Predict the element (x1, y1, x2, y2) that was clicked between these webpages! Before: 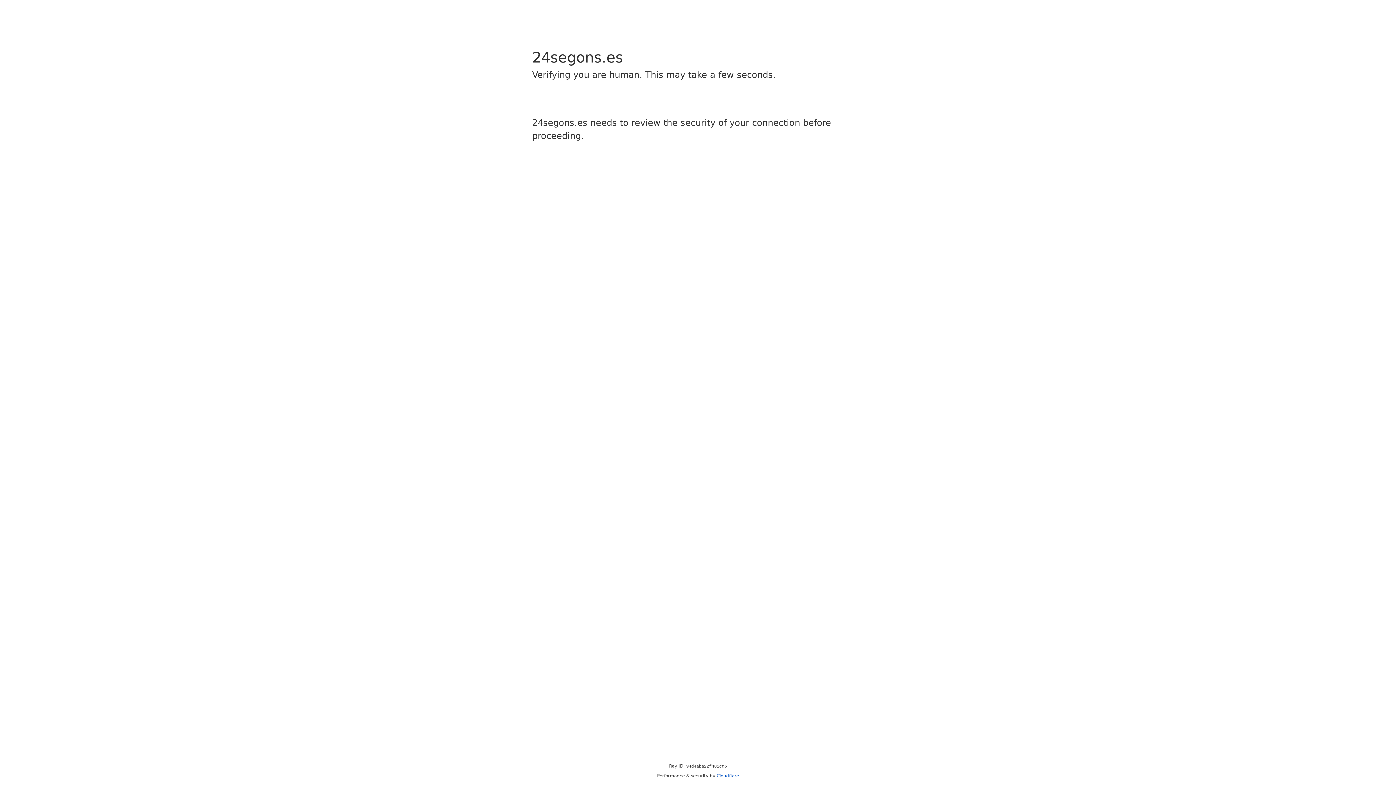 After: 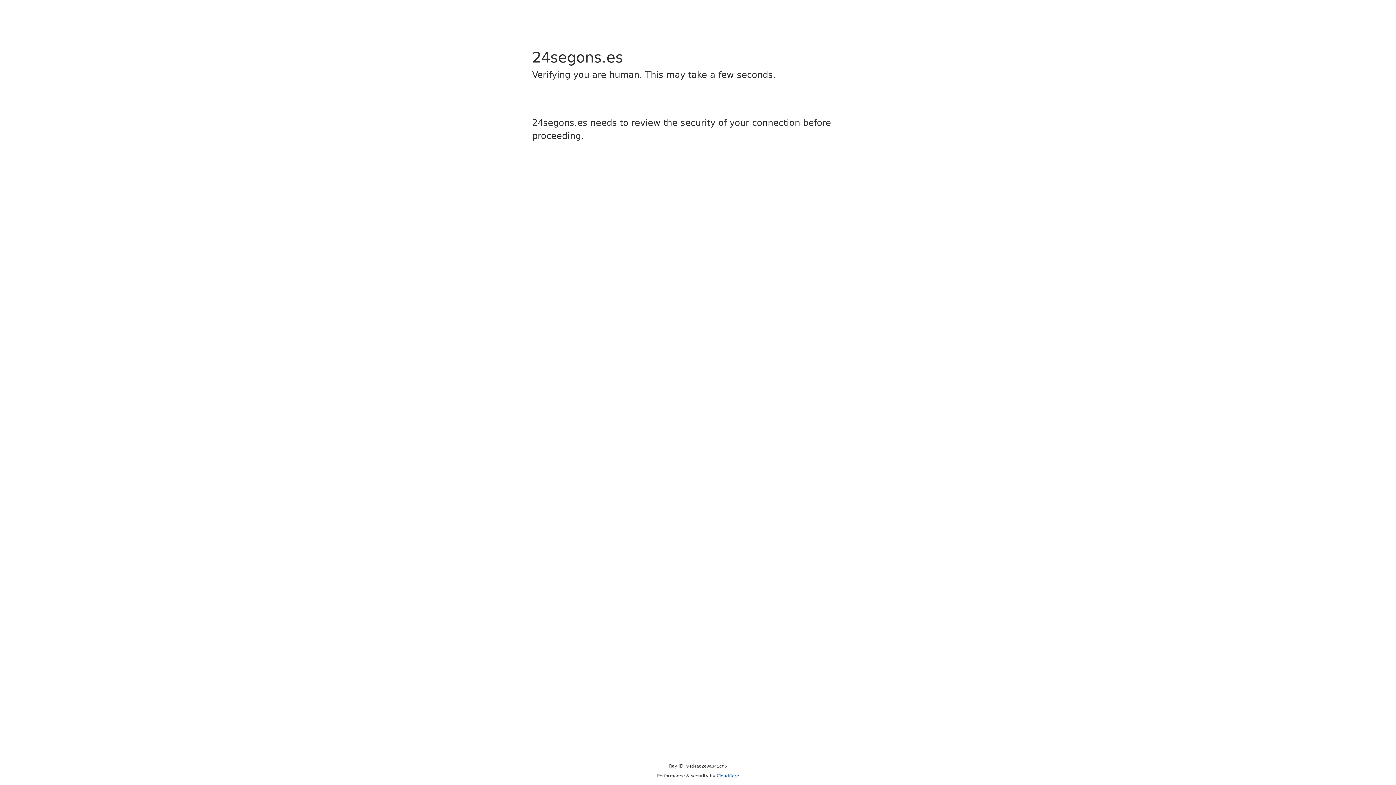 Action: label: Cloudflare bbox: (716, 773, 739, 778)